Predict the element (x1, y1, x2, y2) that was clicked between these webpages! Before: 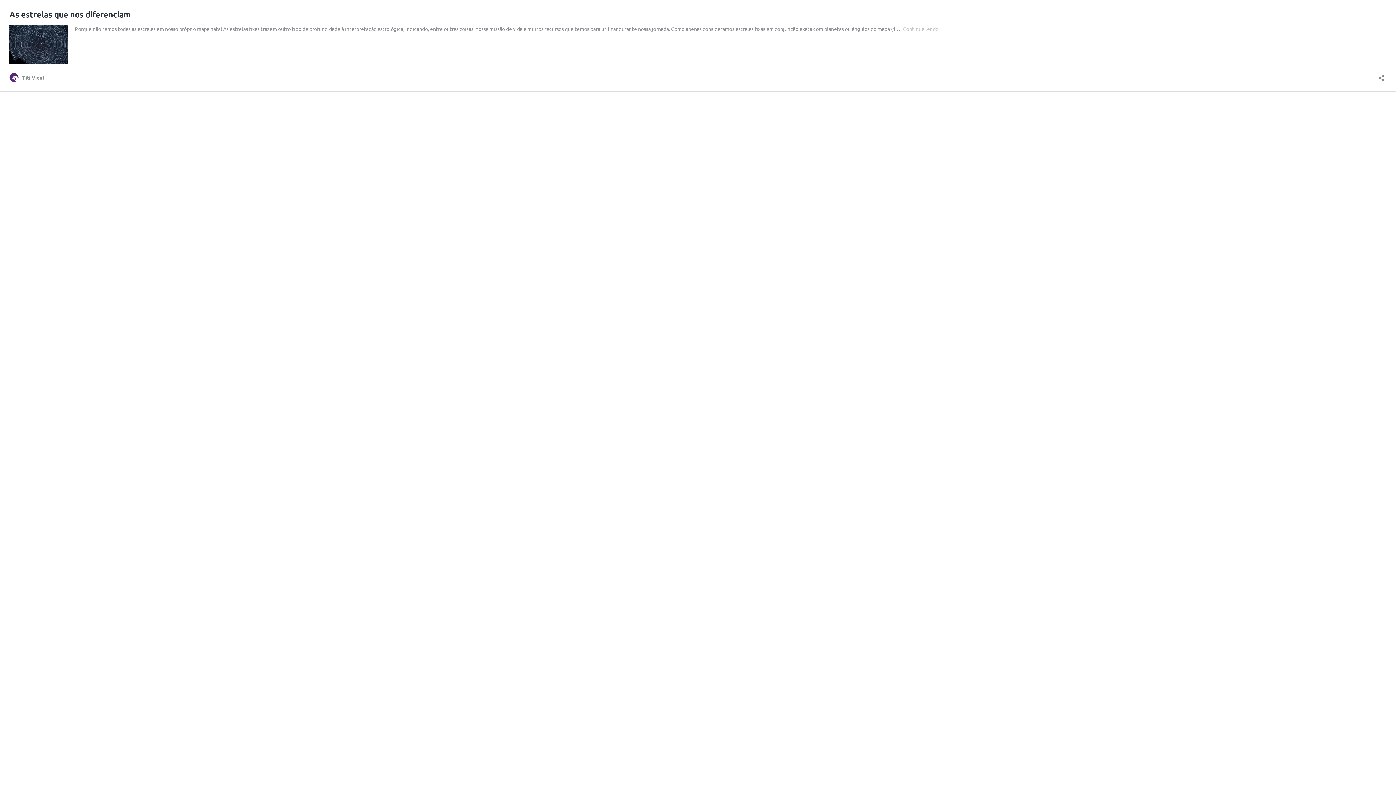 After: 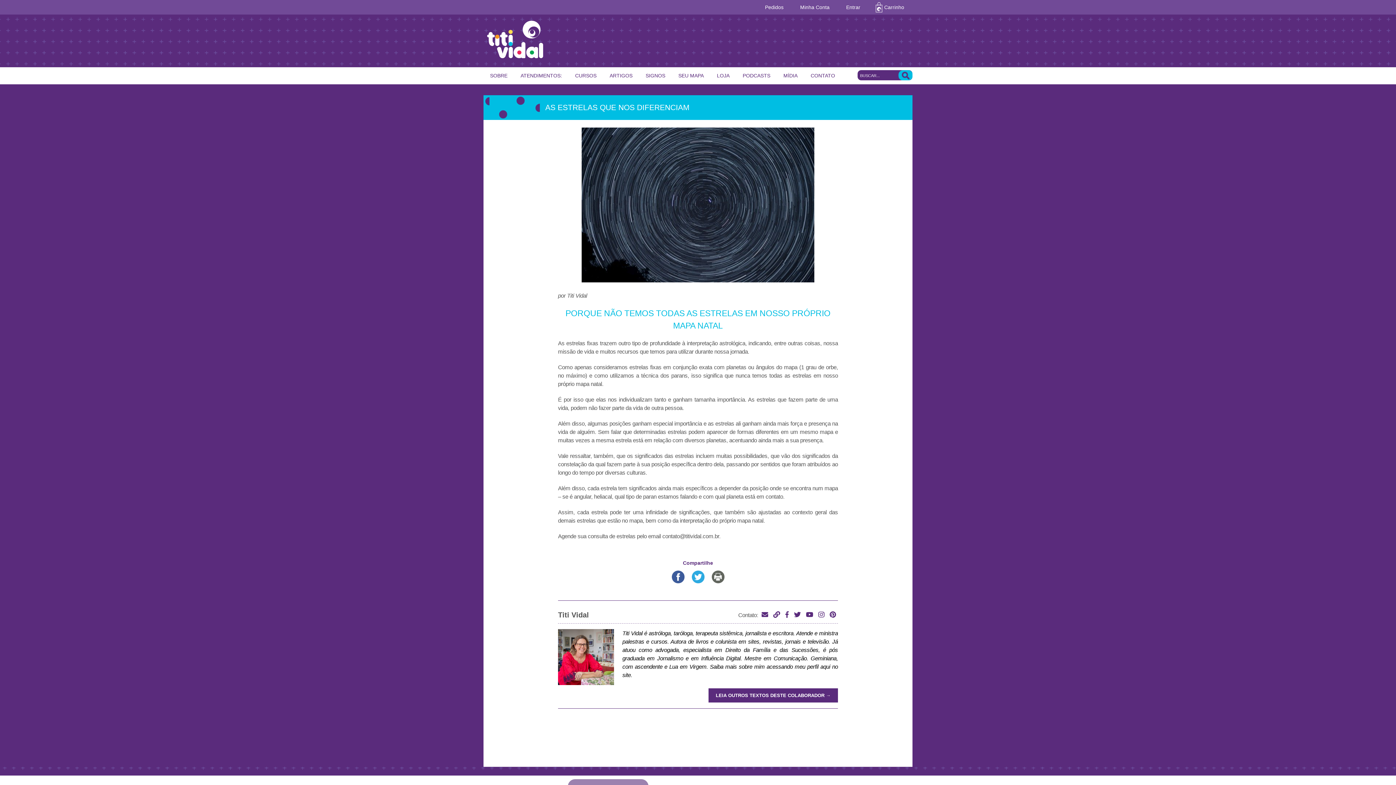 Action: label: Continue lendo
As estrelas que nos diferenciam bbox: (903, 25, 938, 32)